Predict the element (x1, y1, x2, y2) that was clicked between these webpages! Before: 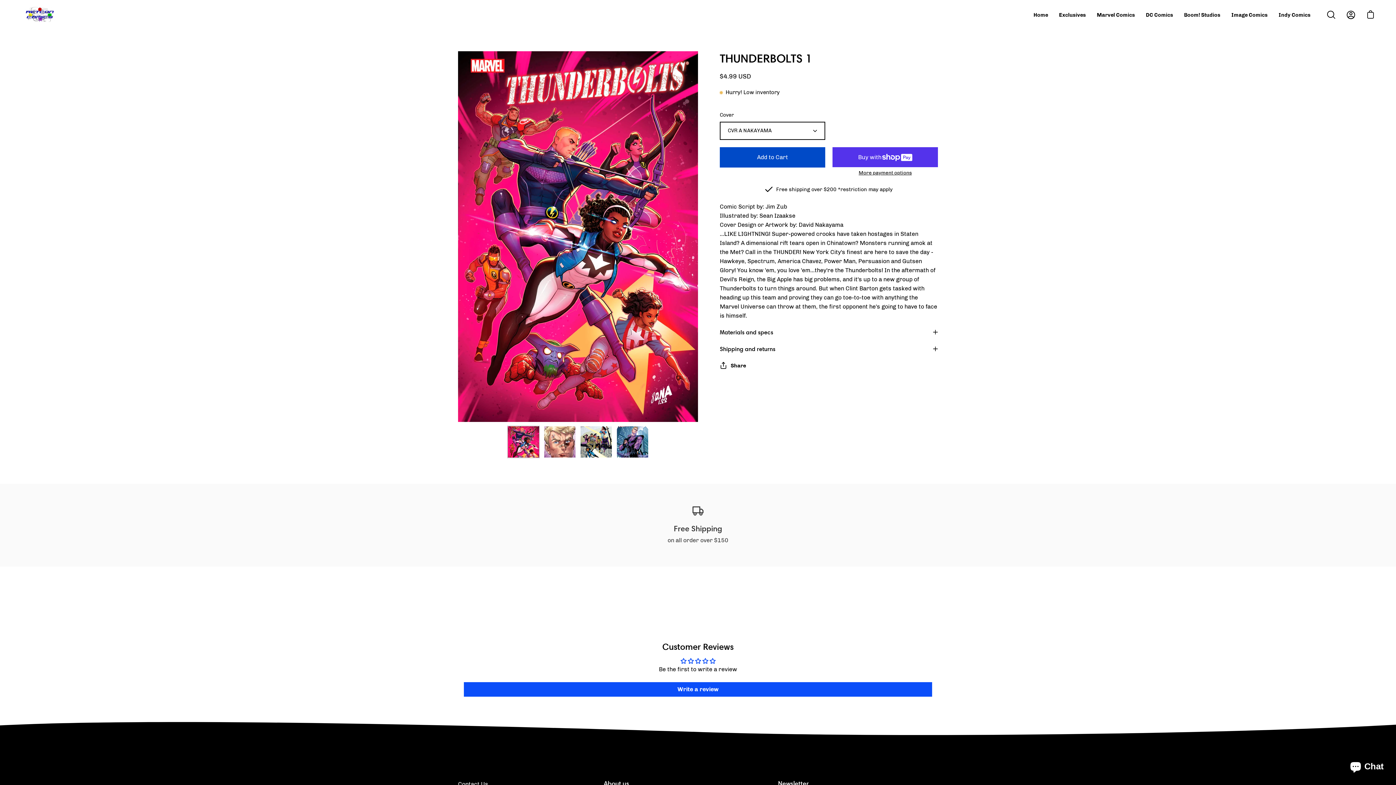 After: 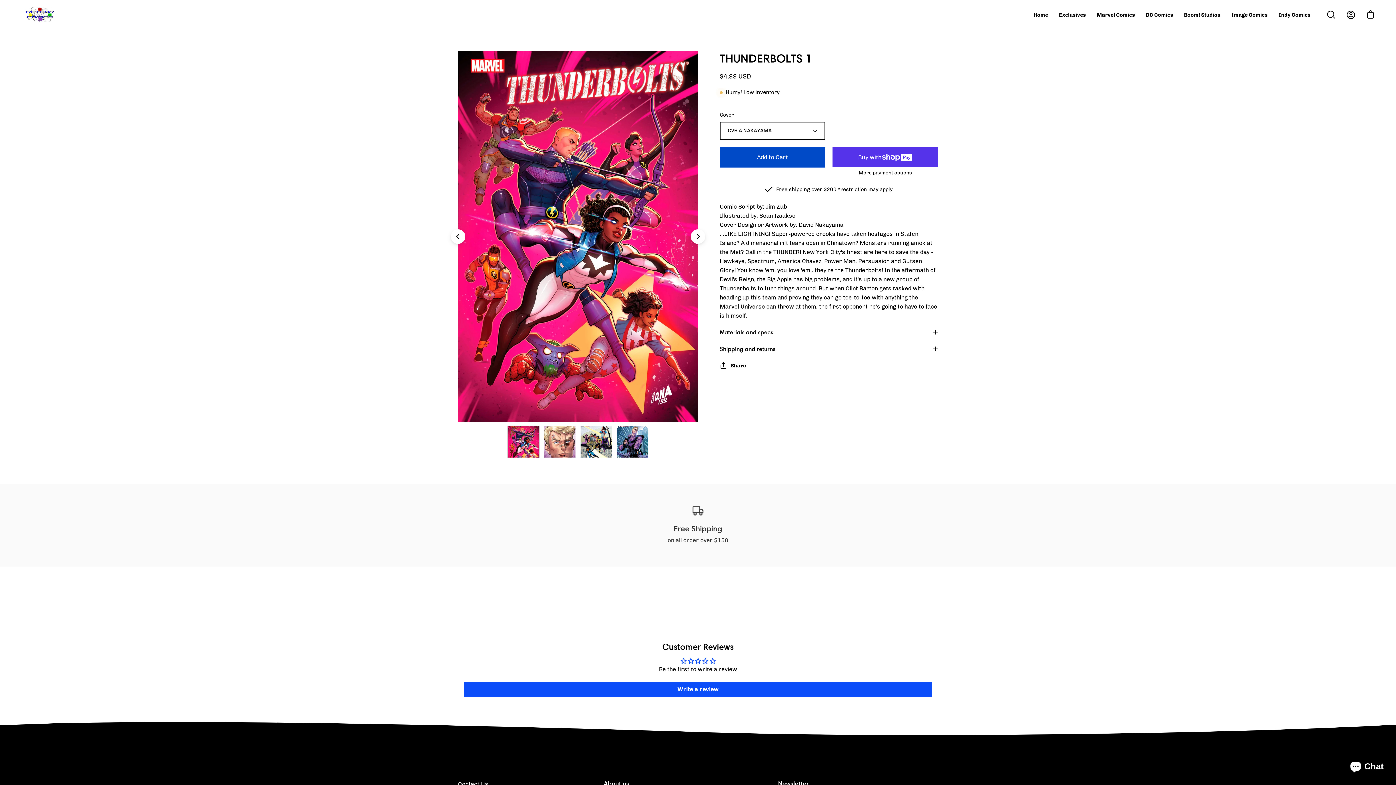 Action: label: THUNDERBOLTS 1 bbox: (507, 425, 539, 458)